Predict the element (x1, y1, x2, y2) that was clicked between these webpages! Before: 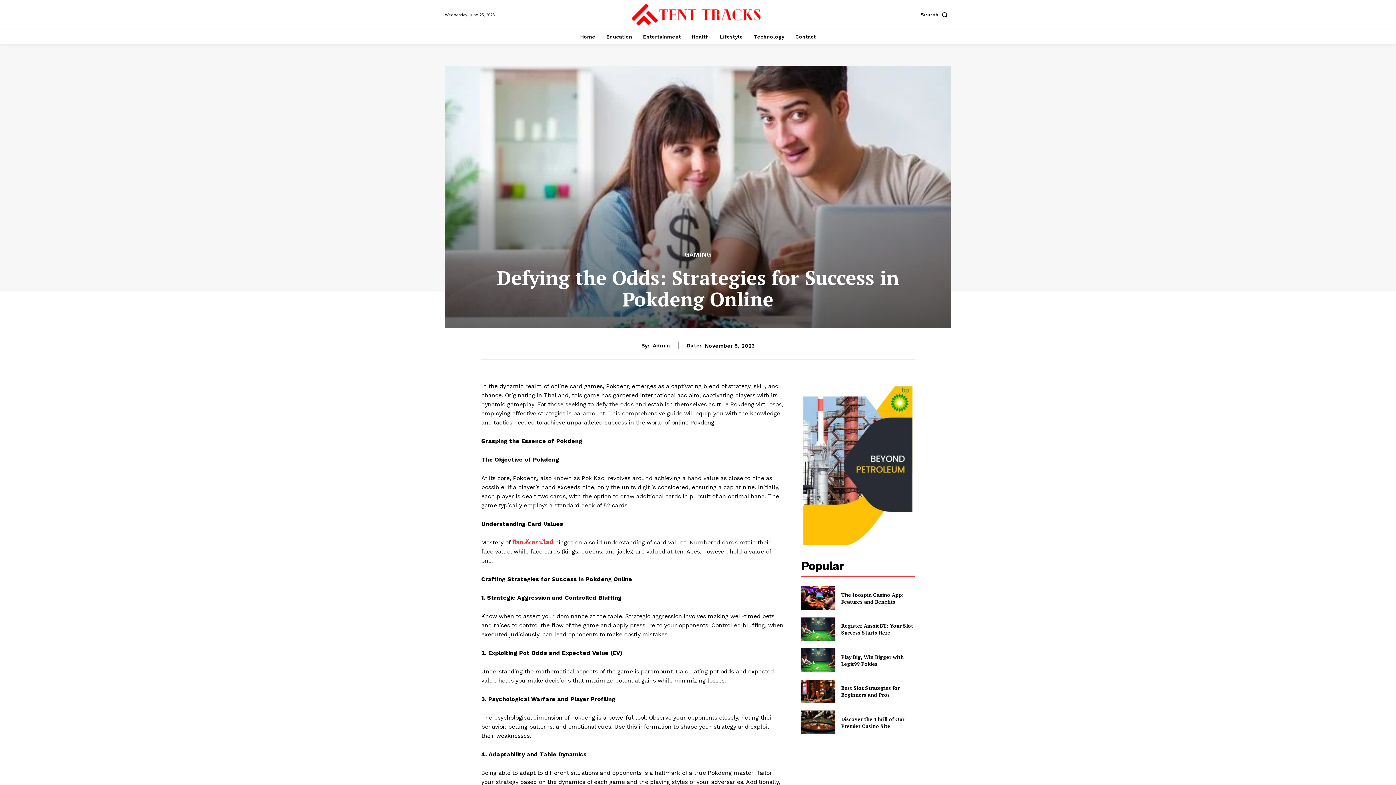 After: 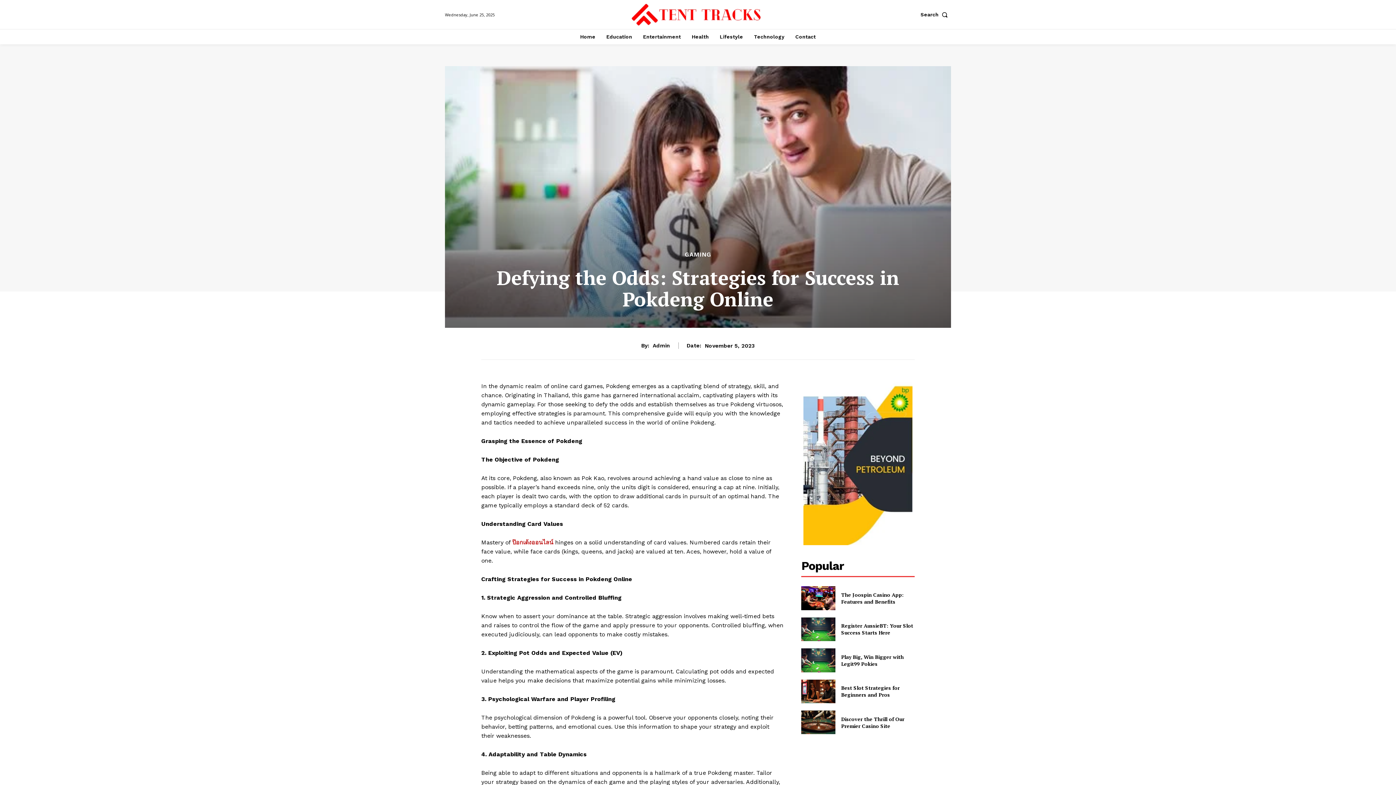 Action: label: ป๊อกเด้งออนไลน์ bbox: (512, 539, 553, 546)